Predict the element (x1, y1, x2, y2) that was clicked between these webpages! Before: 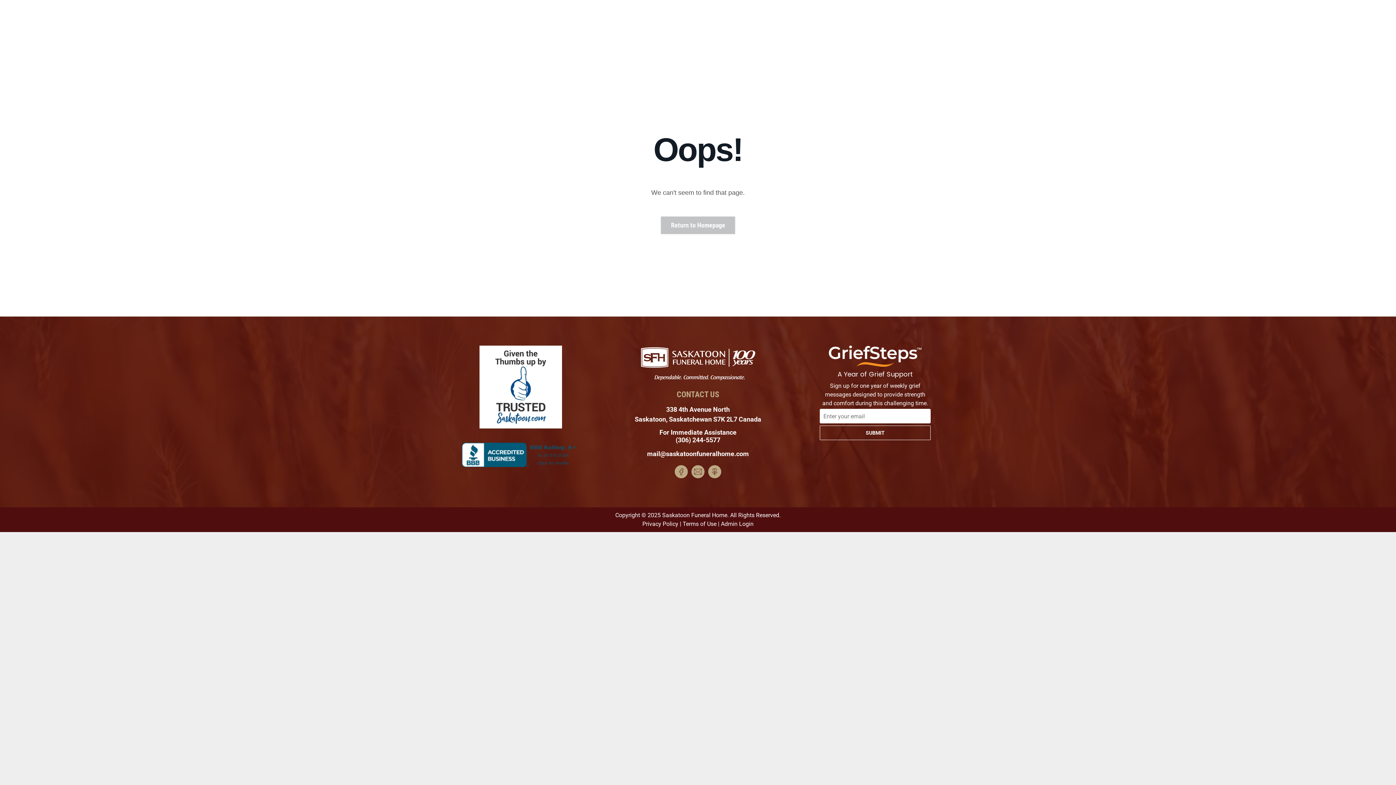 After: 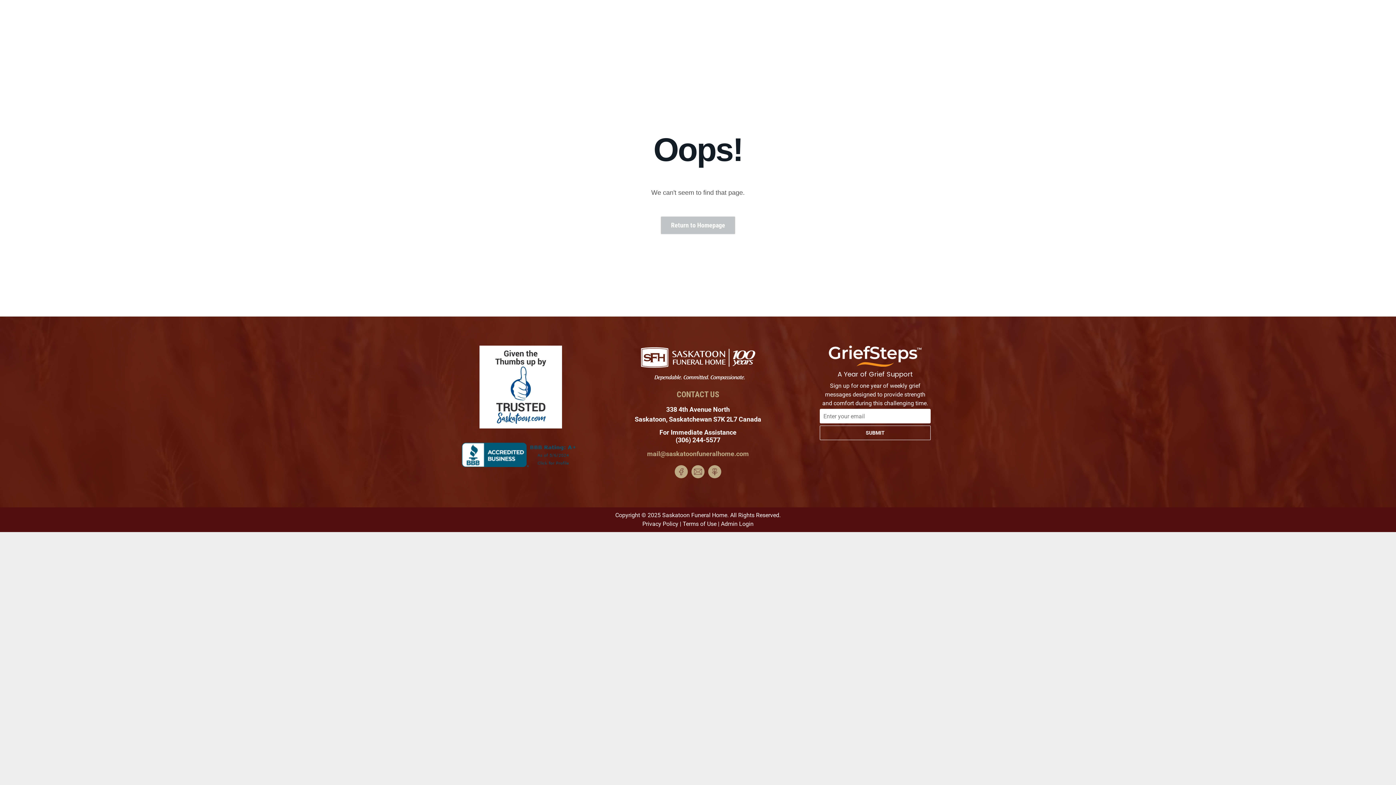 Action: label: mail@saskatoonfuneralhome.com bbox: (647, 450, 749, 457)